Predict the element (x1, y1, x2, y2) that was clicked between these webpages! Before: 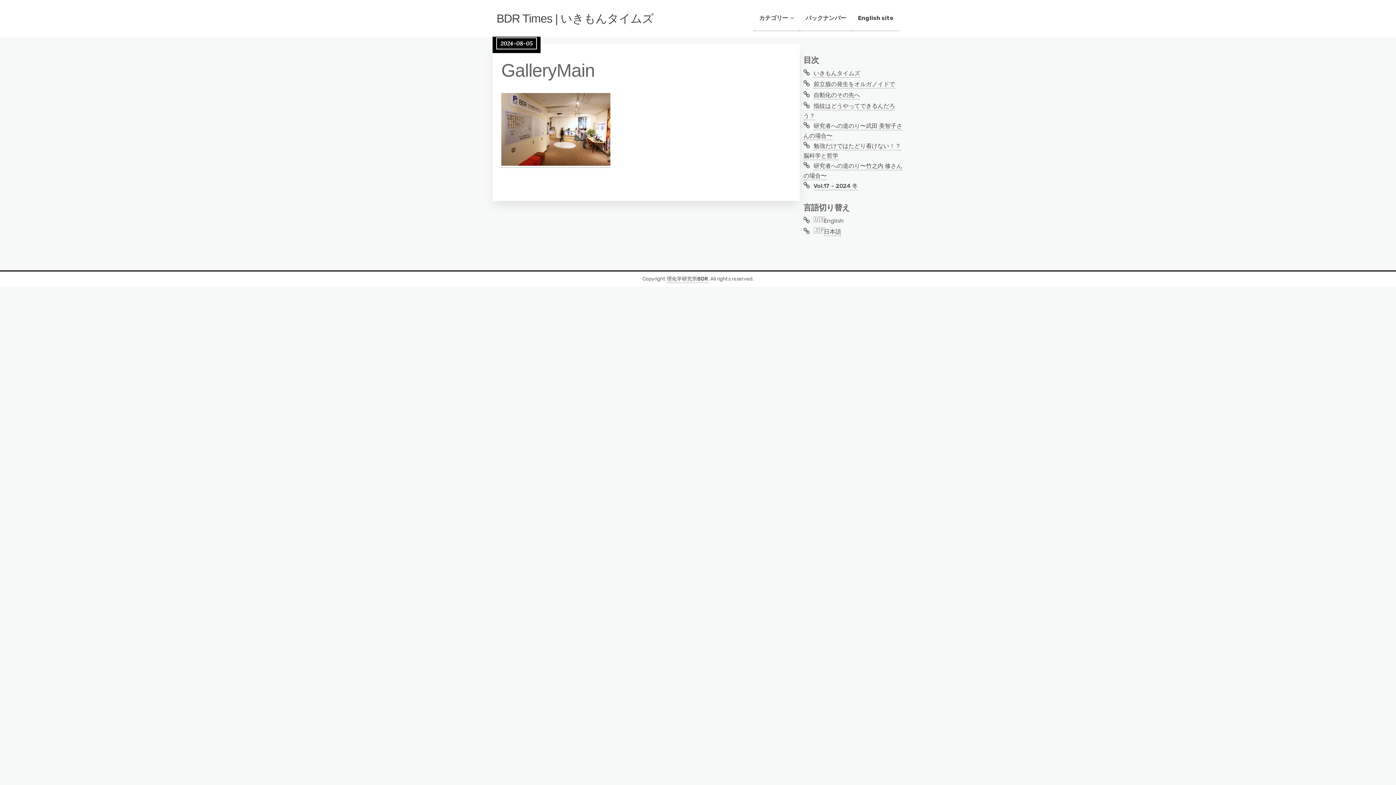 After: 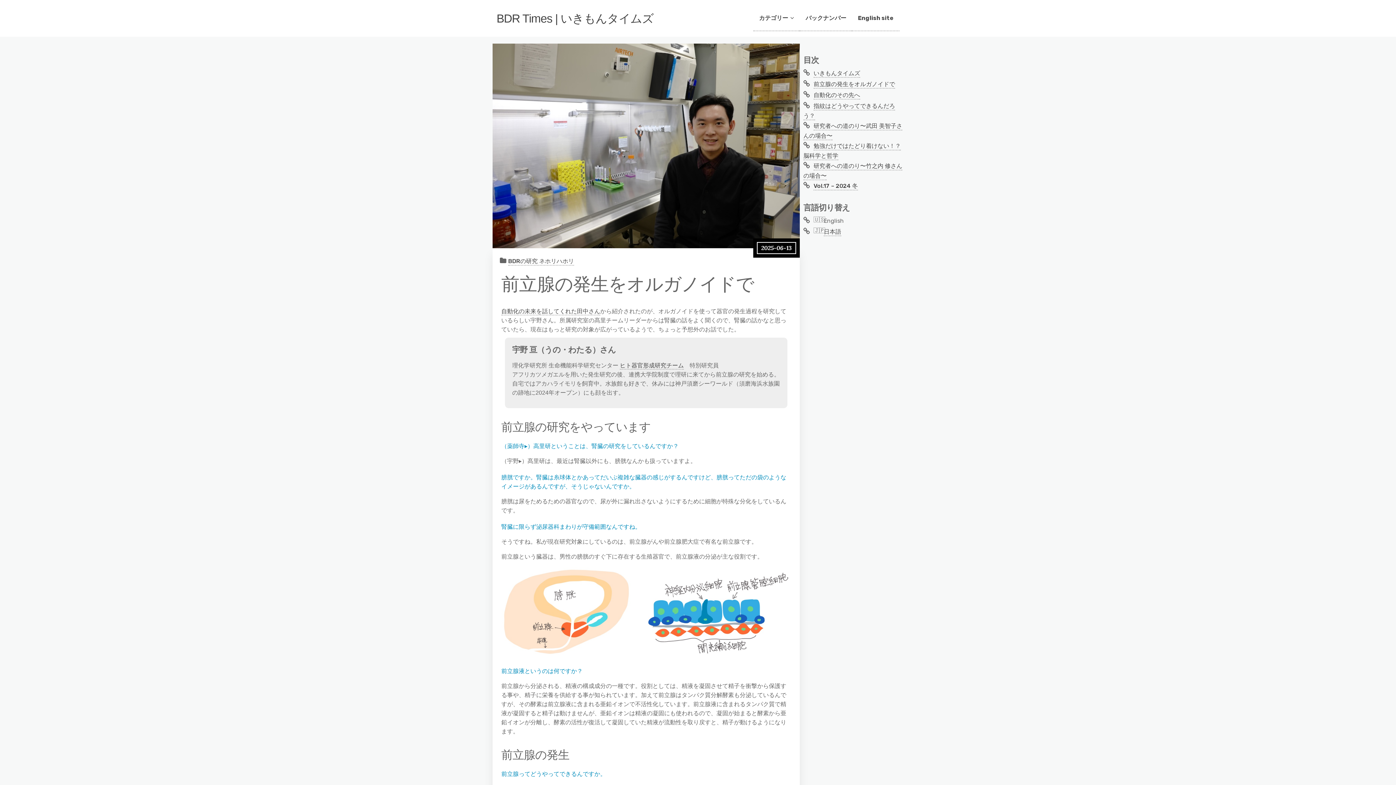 Action: bbox: (813, 80, 895, 88) label: 前立腺の発生をオルガノイドで